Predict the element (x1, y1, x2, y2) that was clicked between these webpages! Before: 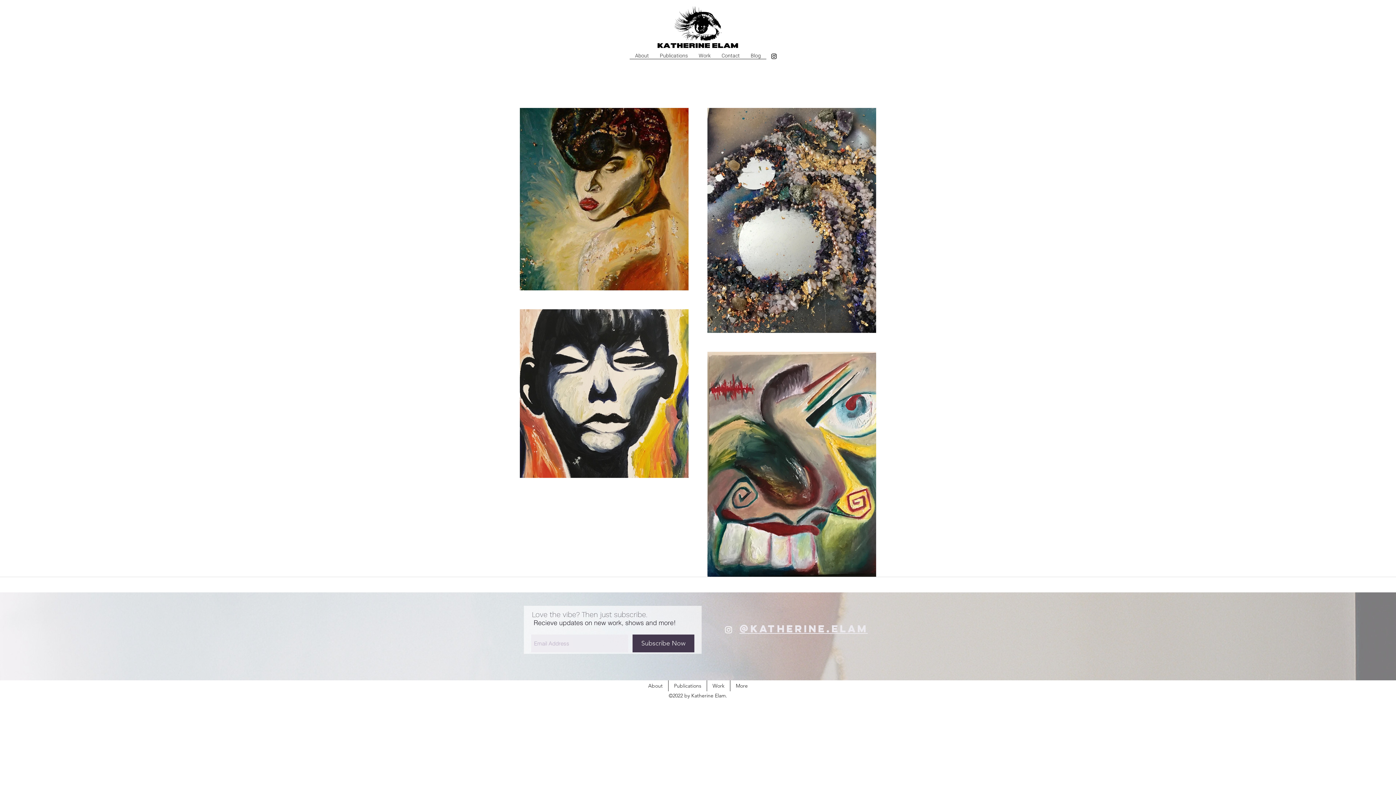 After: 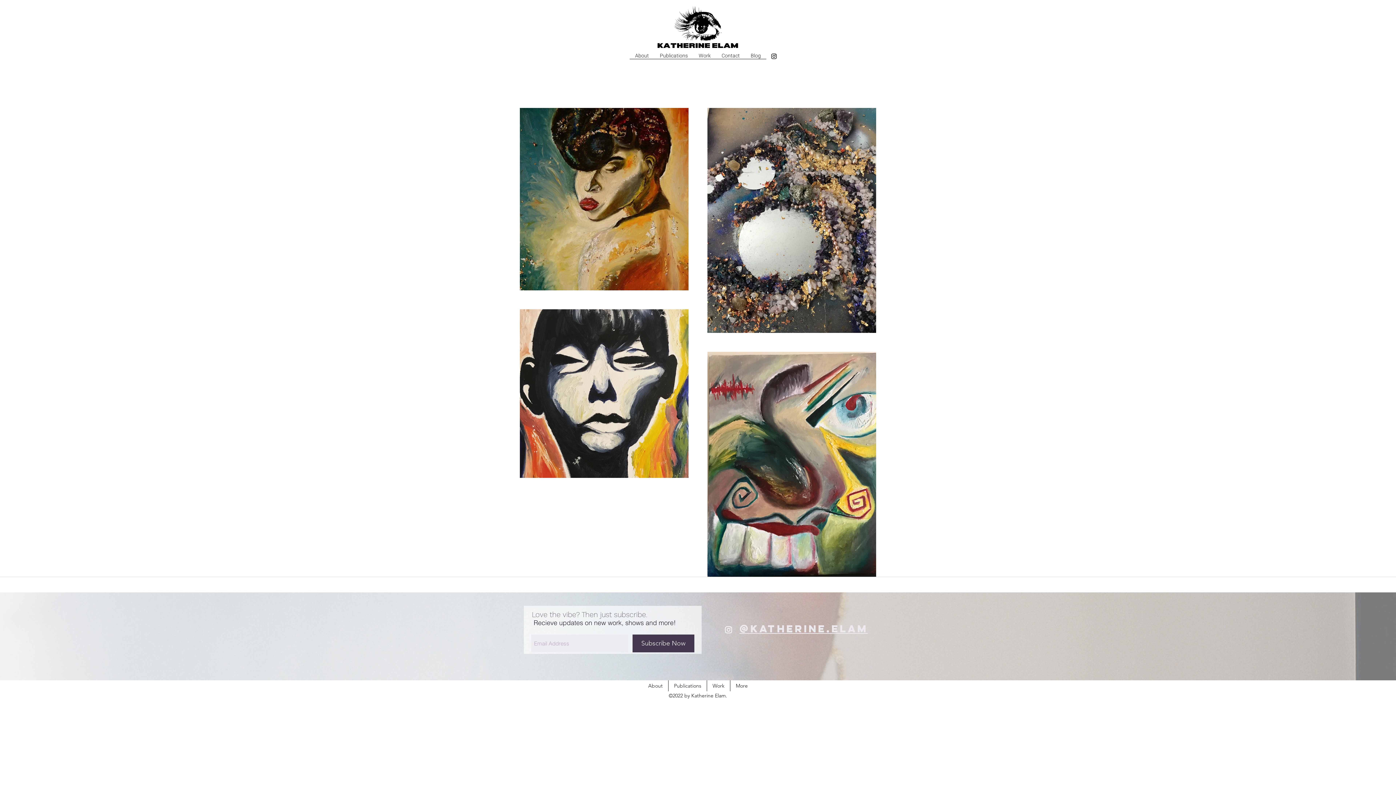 Action: label: instagram bbox: (770, 52, 777, 60)